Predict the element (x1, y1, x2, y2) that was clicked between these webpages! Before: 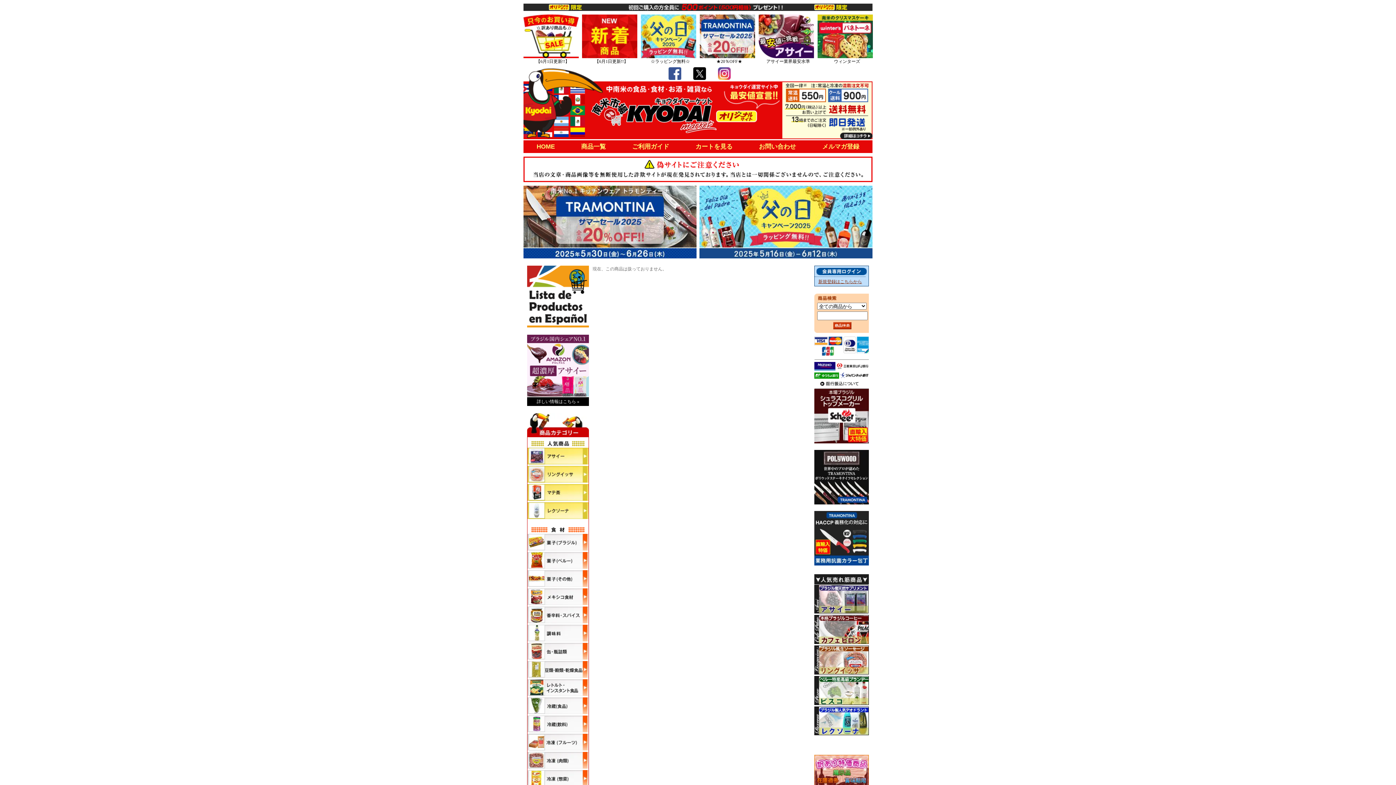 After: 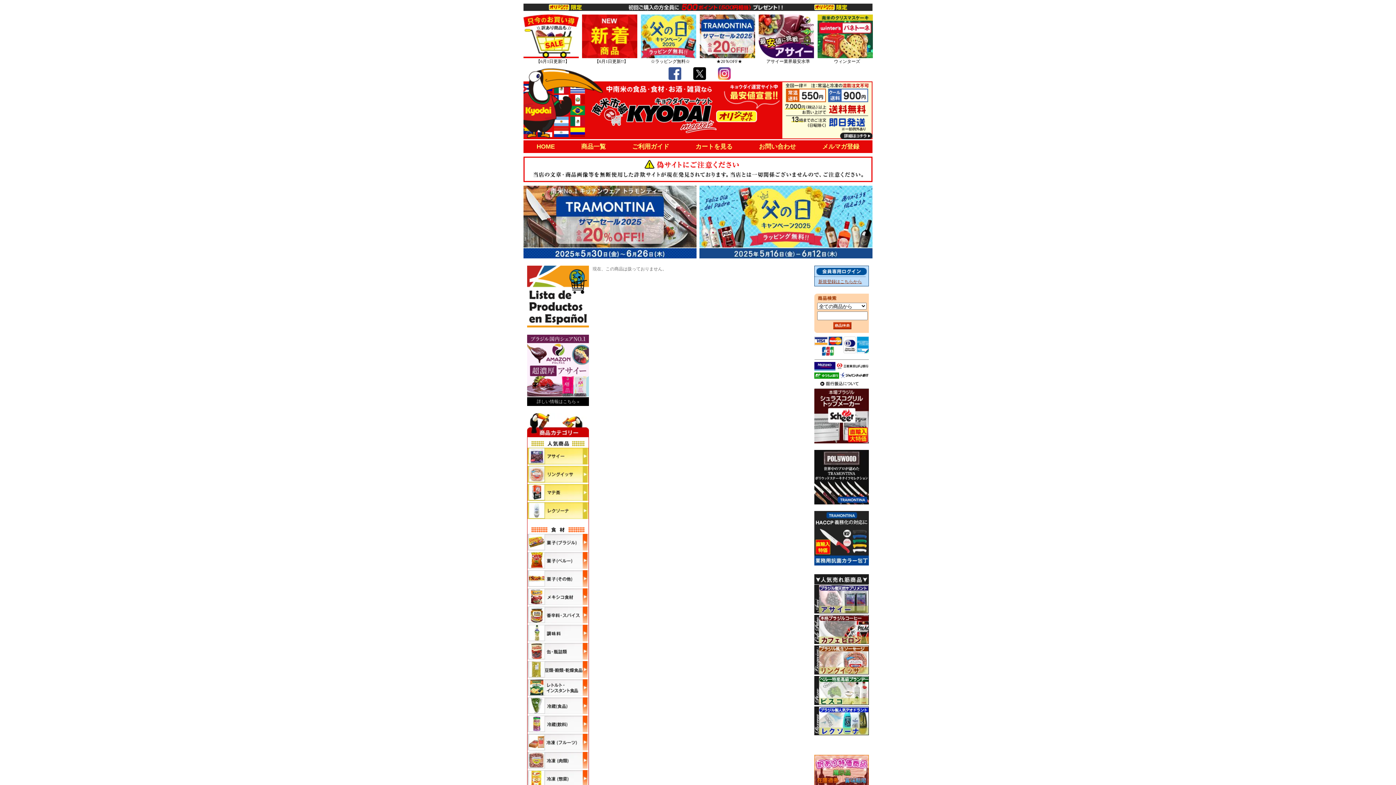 Action: label: 詳しい情報はこちら » bbox: (536, 399, 579, 404)